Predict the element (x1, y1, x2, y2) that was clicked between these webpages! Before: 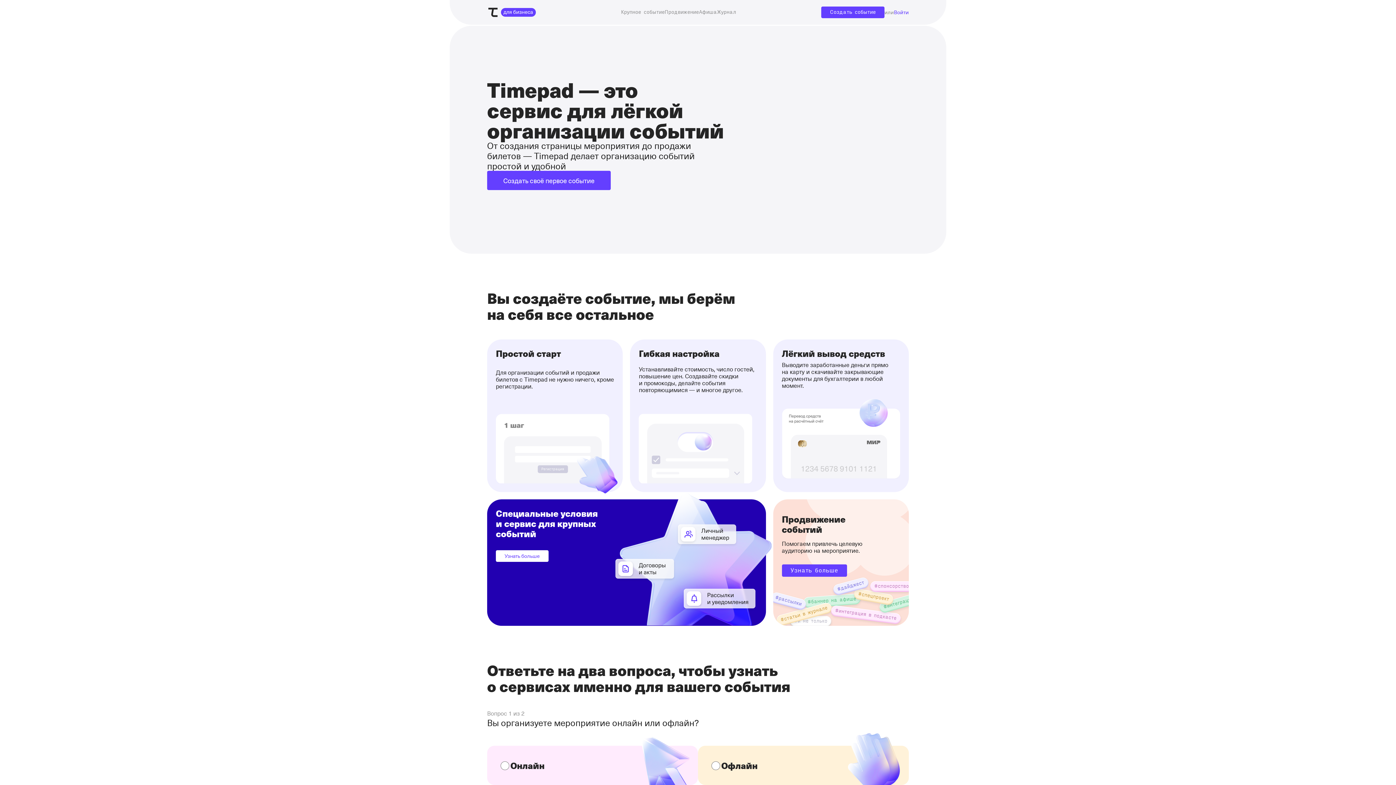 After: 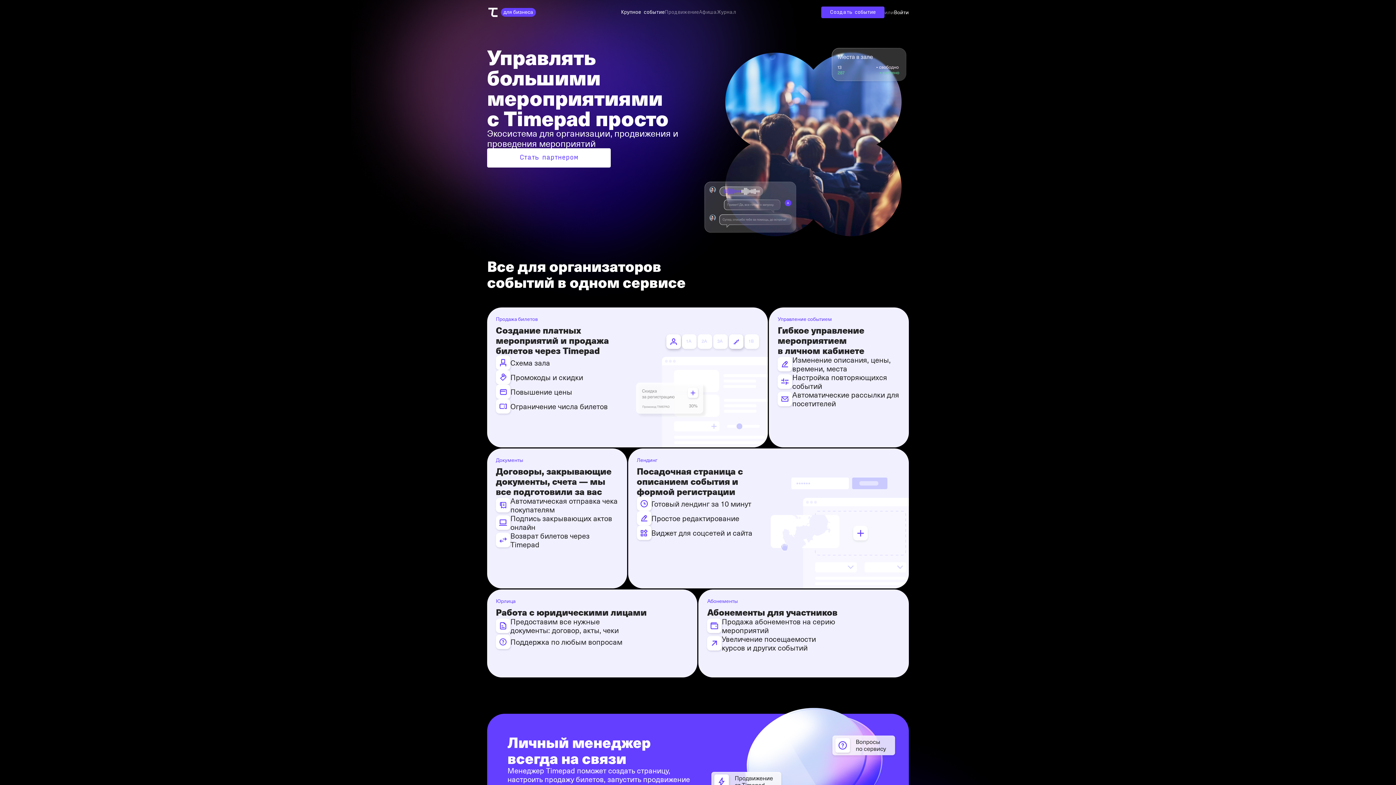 Action: label: Узнать больше bbox: (496, 550, 548, 562)